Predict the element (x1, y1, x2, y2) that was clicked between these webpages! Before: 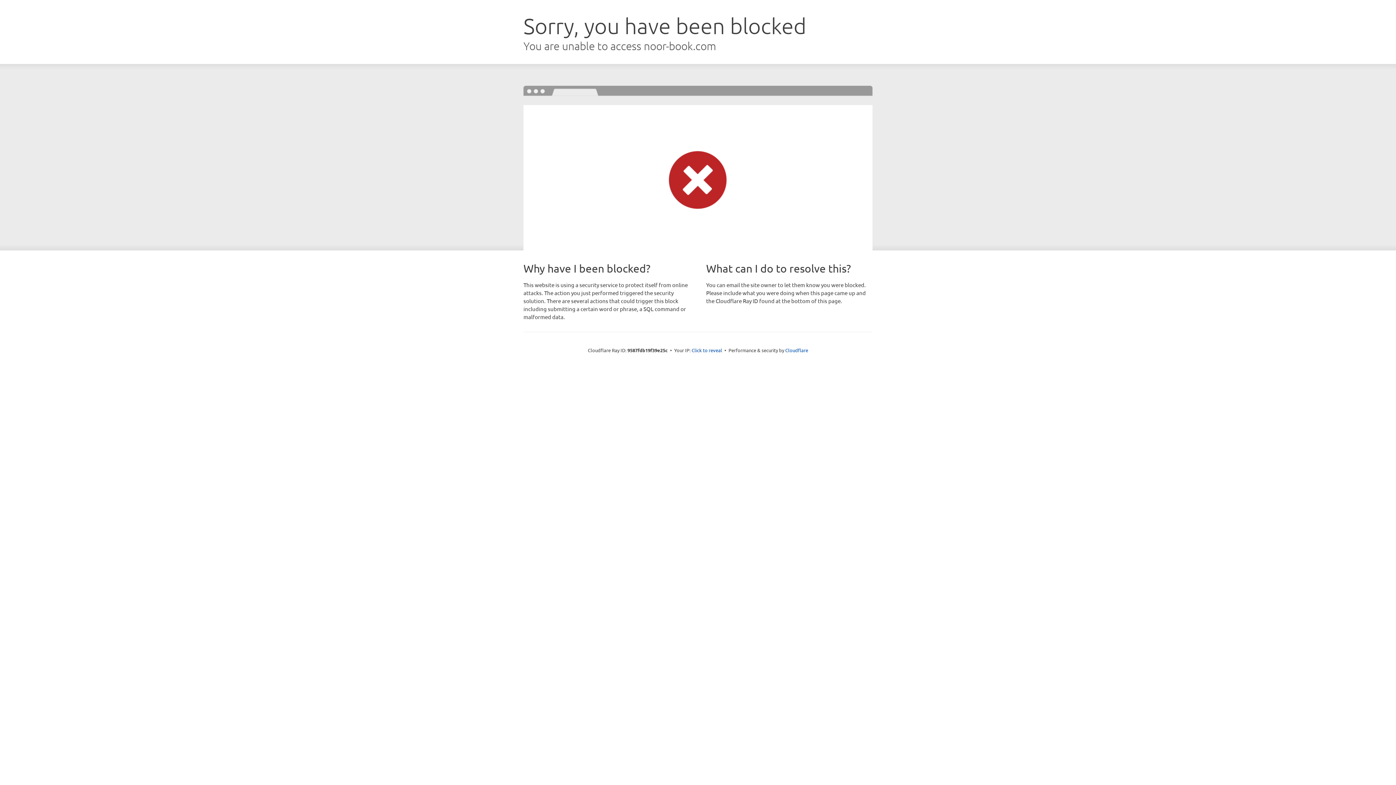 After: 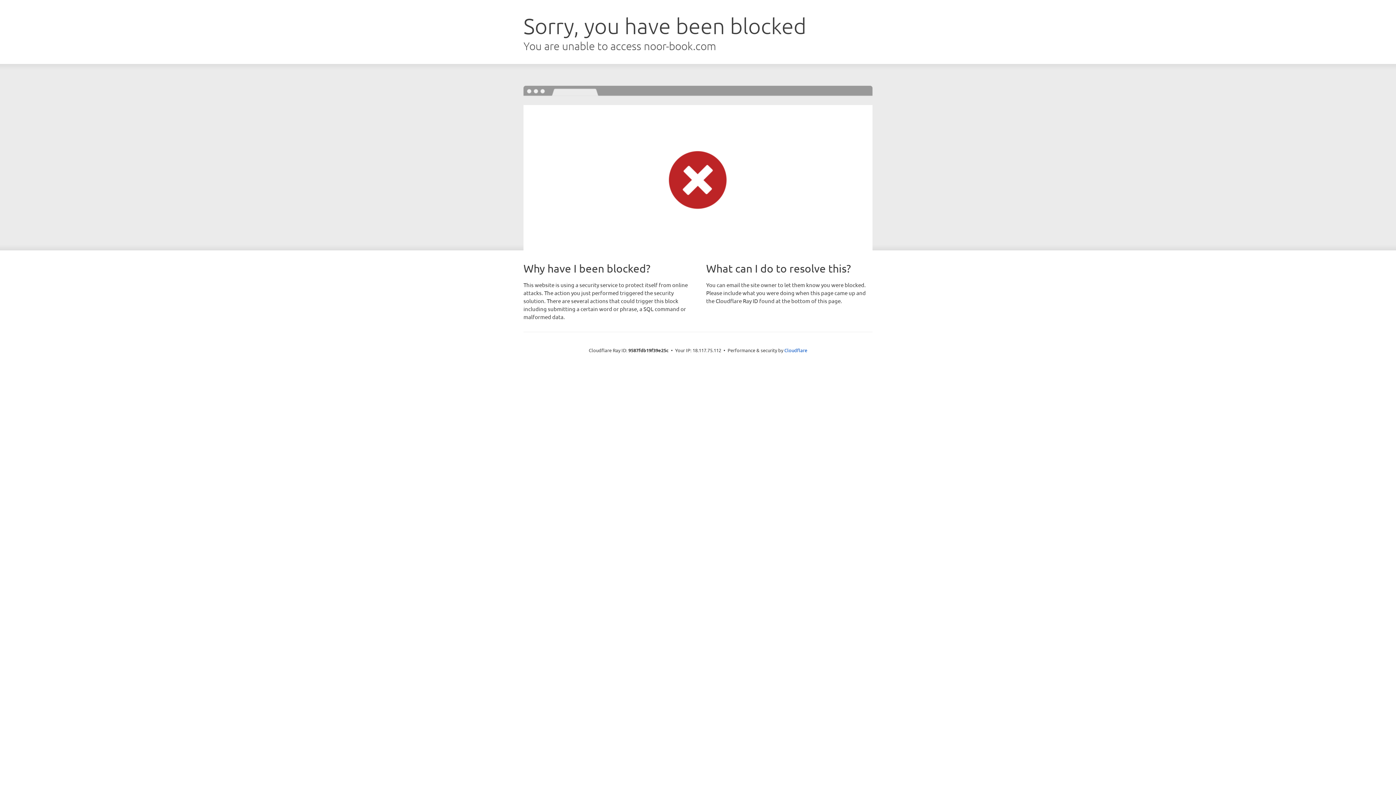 Action: label: Click to reveal bbox: (691, 346, 722, 353)